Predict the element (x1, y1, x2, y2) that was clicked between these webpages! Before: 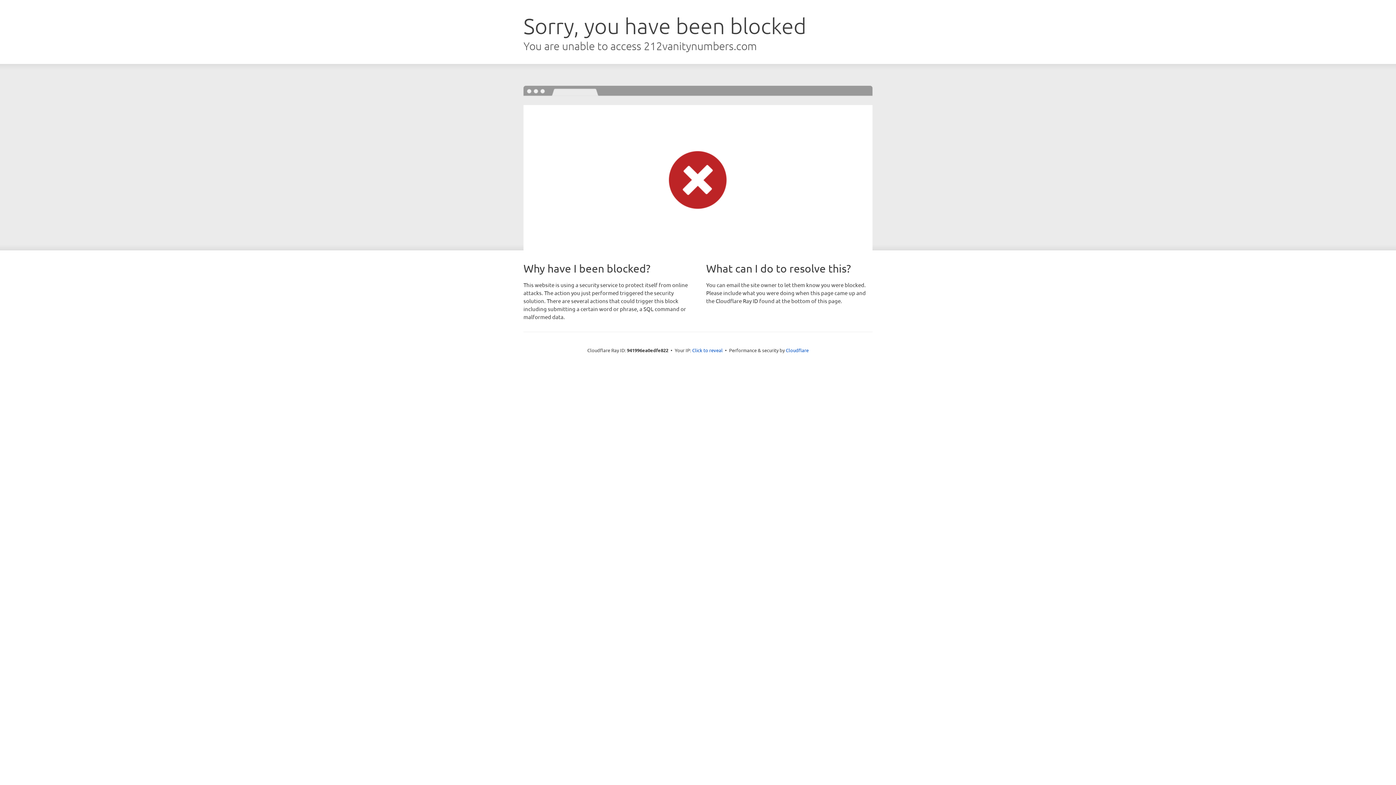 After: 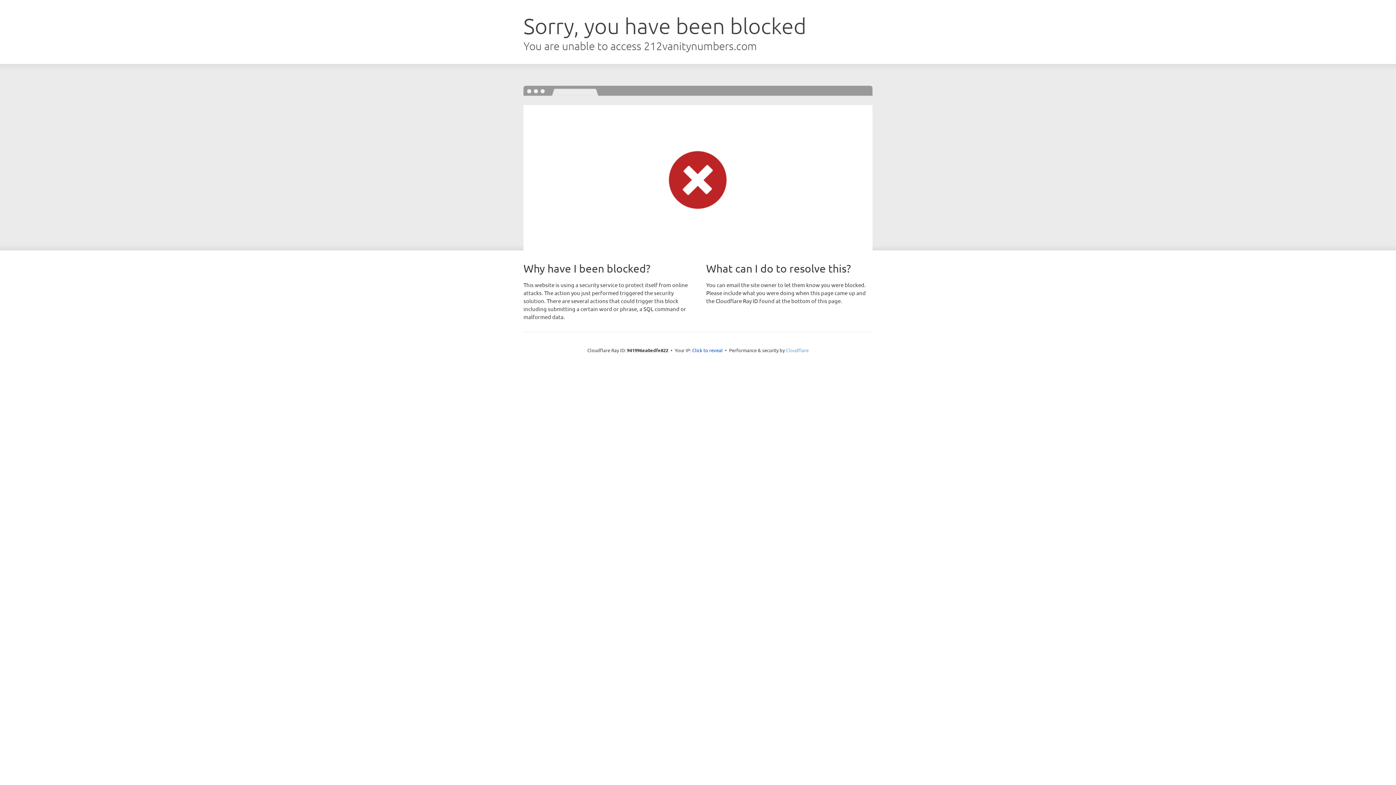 Action: bbox: (786, 347, 808, 353) label: Cloudflare